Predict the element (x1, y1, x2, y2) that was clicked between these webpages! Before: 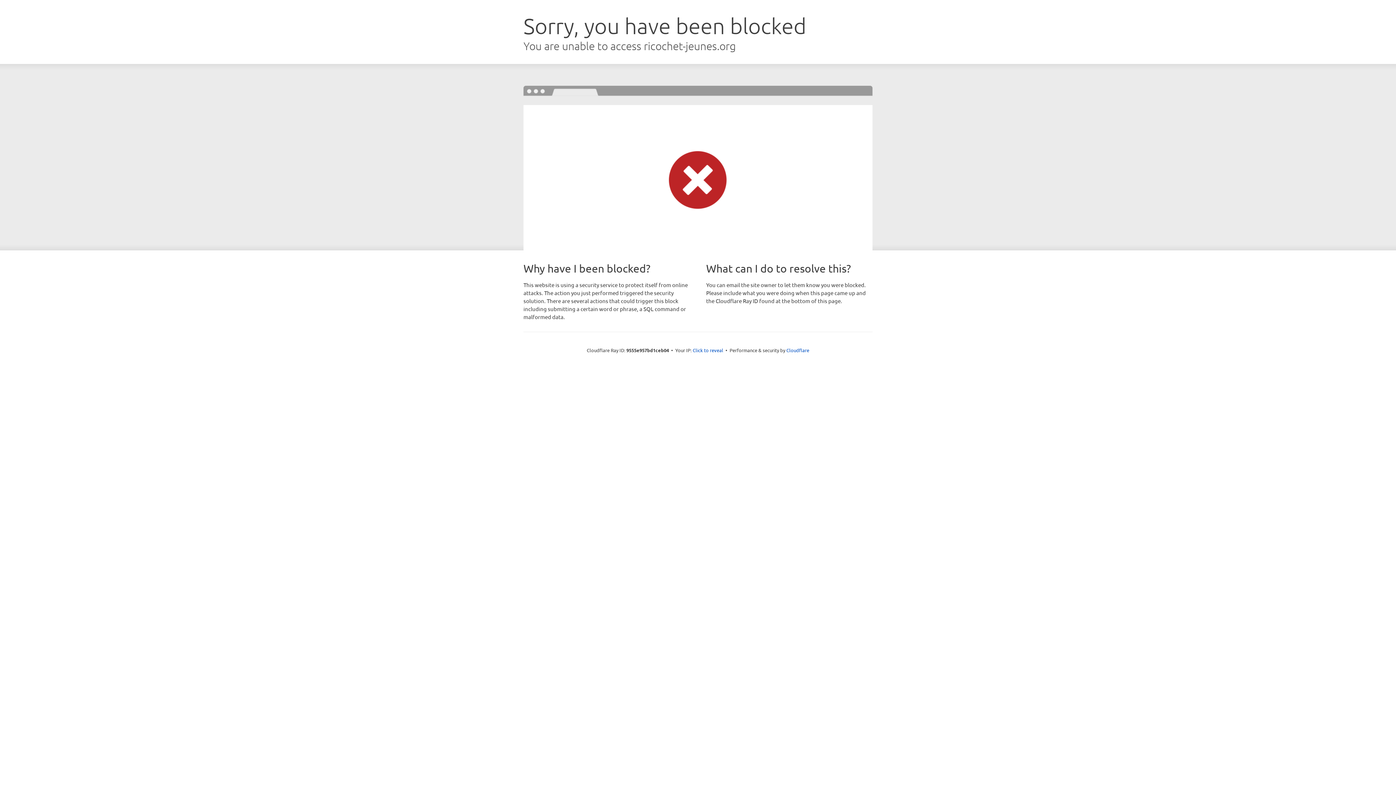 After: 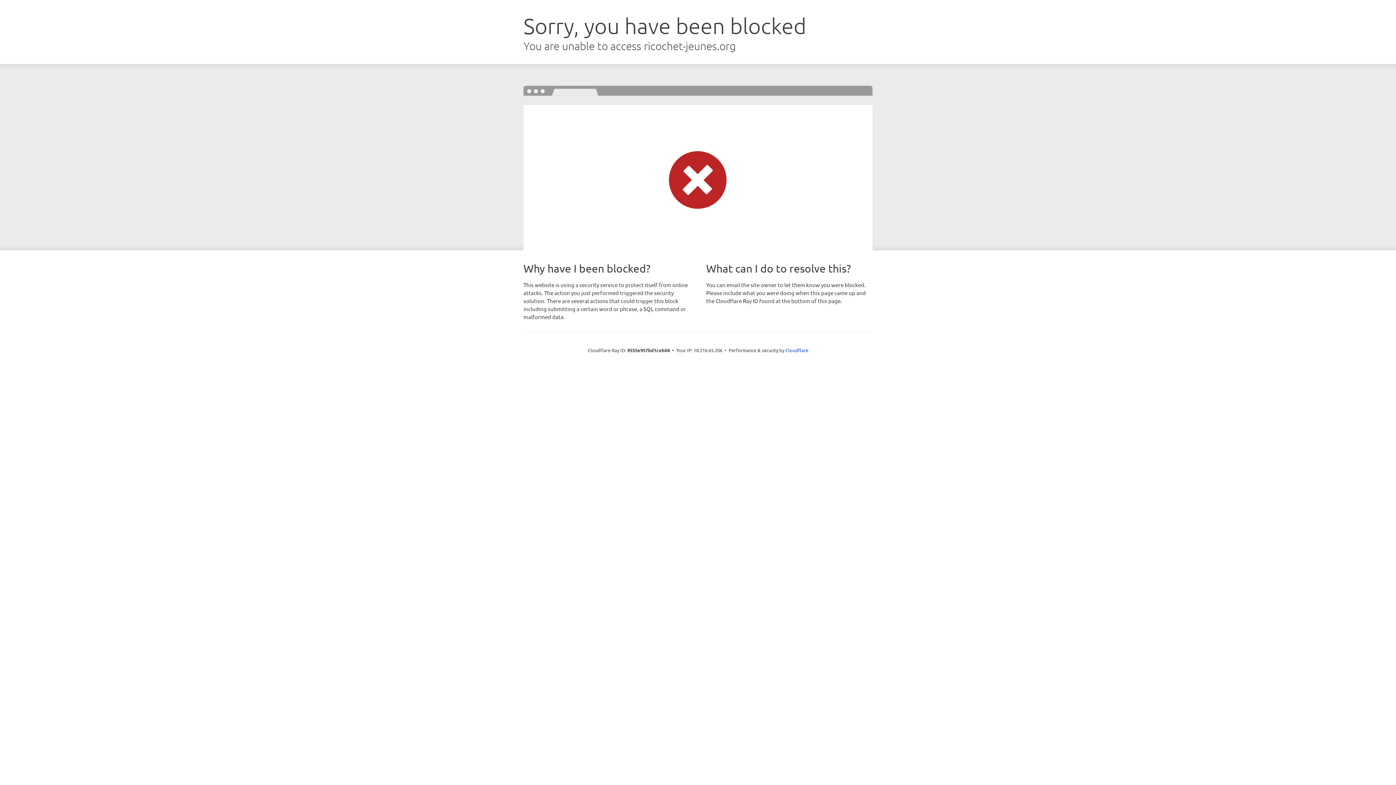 Action: label: Click to reveal bbox: (692, 346, 723, 353)